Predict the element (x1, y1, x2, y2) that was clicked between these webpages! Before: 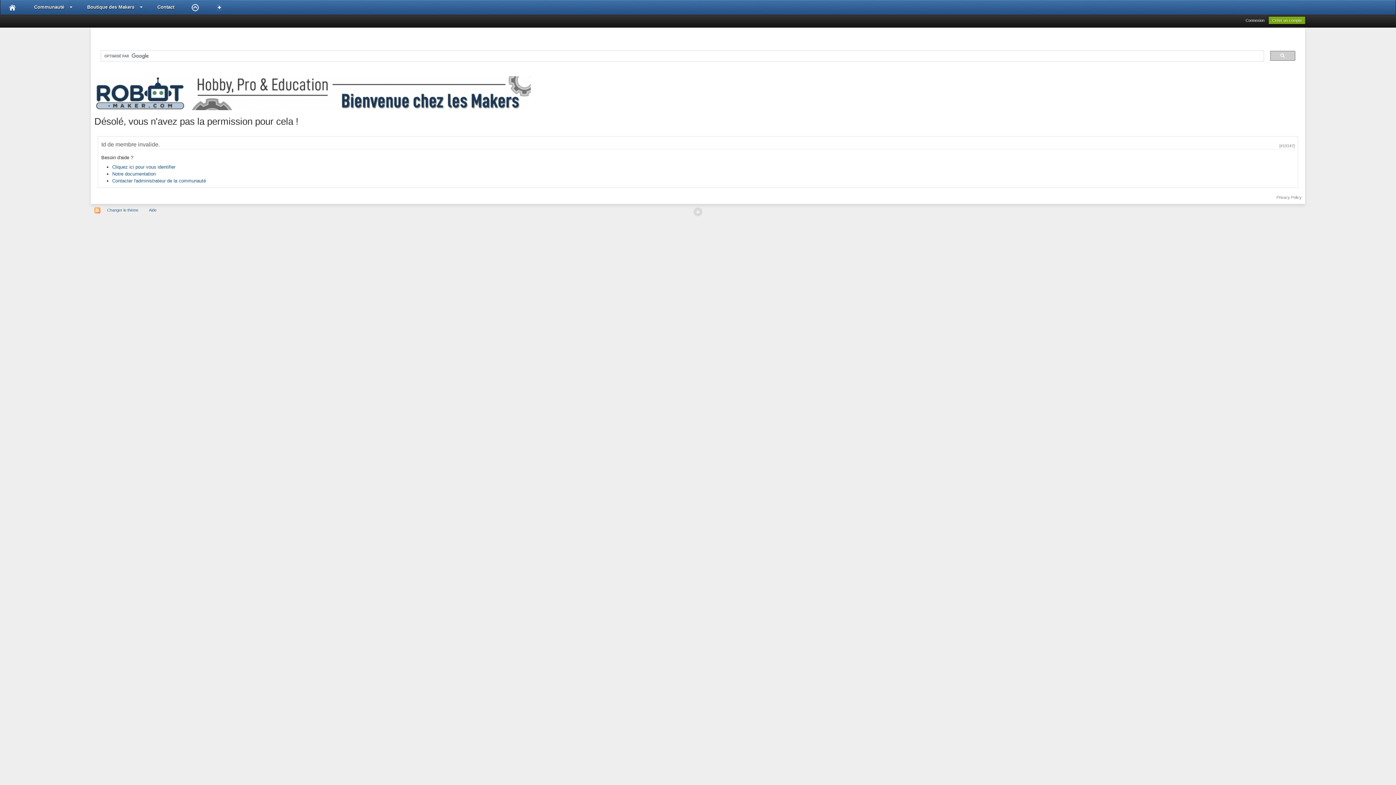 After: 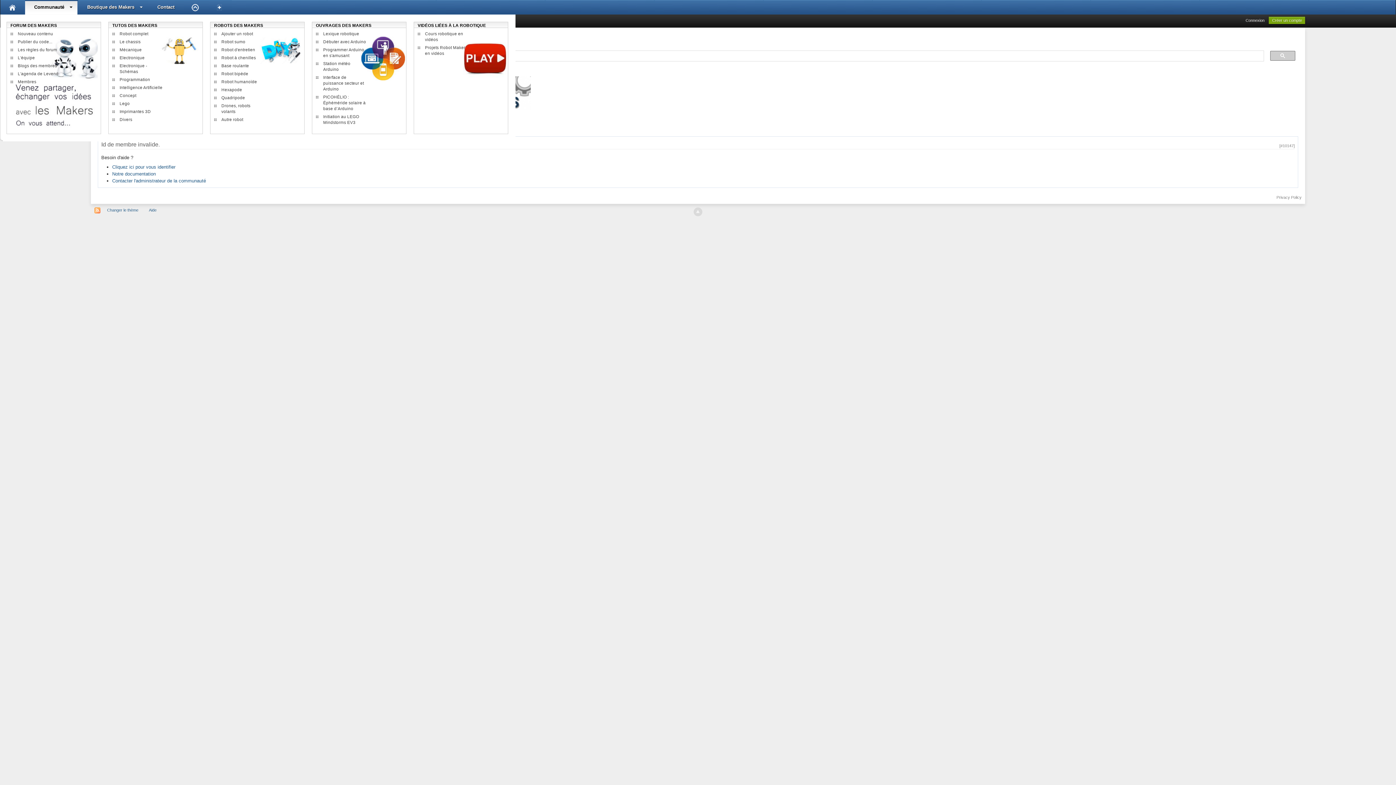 Action: bbox: (25, 0, 78, 14) label: Communauté